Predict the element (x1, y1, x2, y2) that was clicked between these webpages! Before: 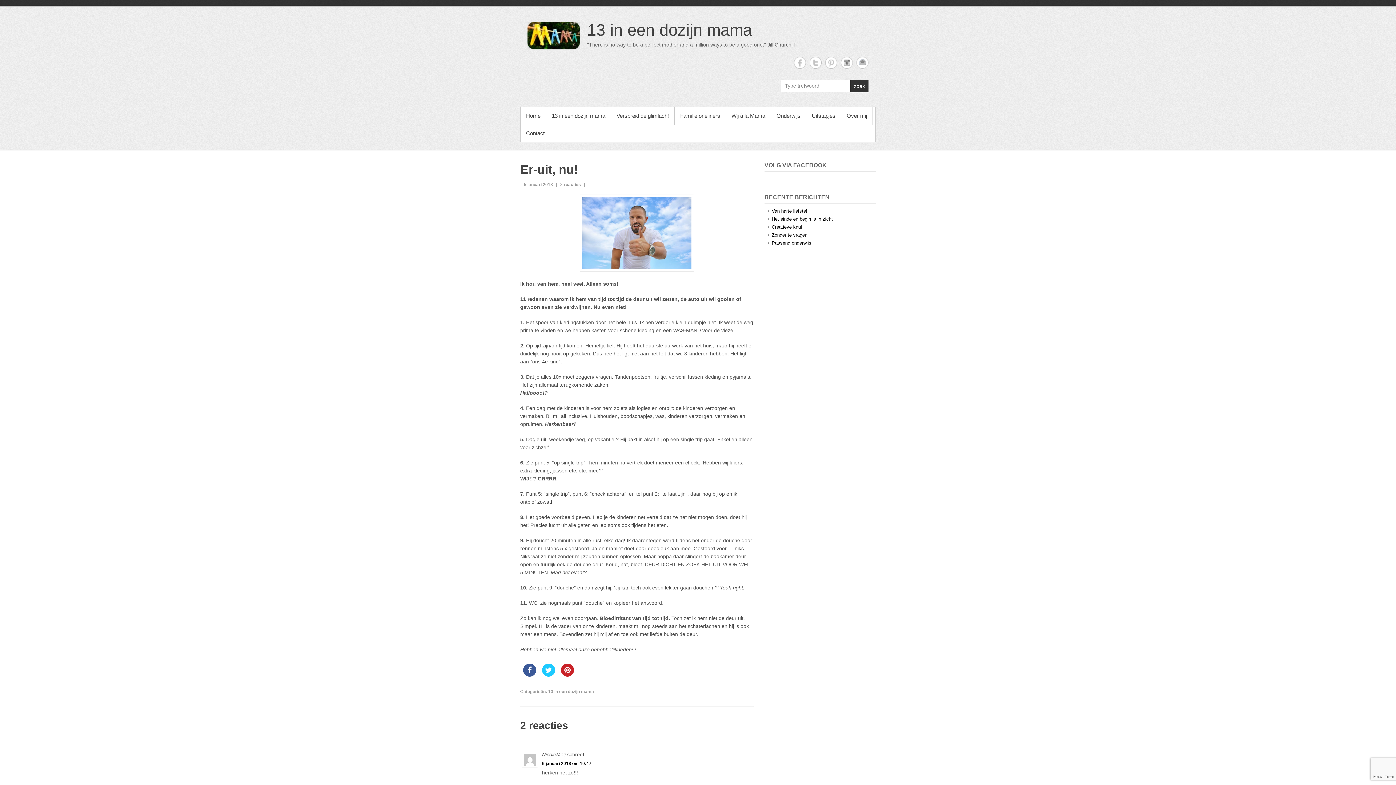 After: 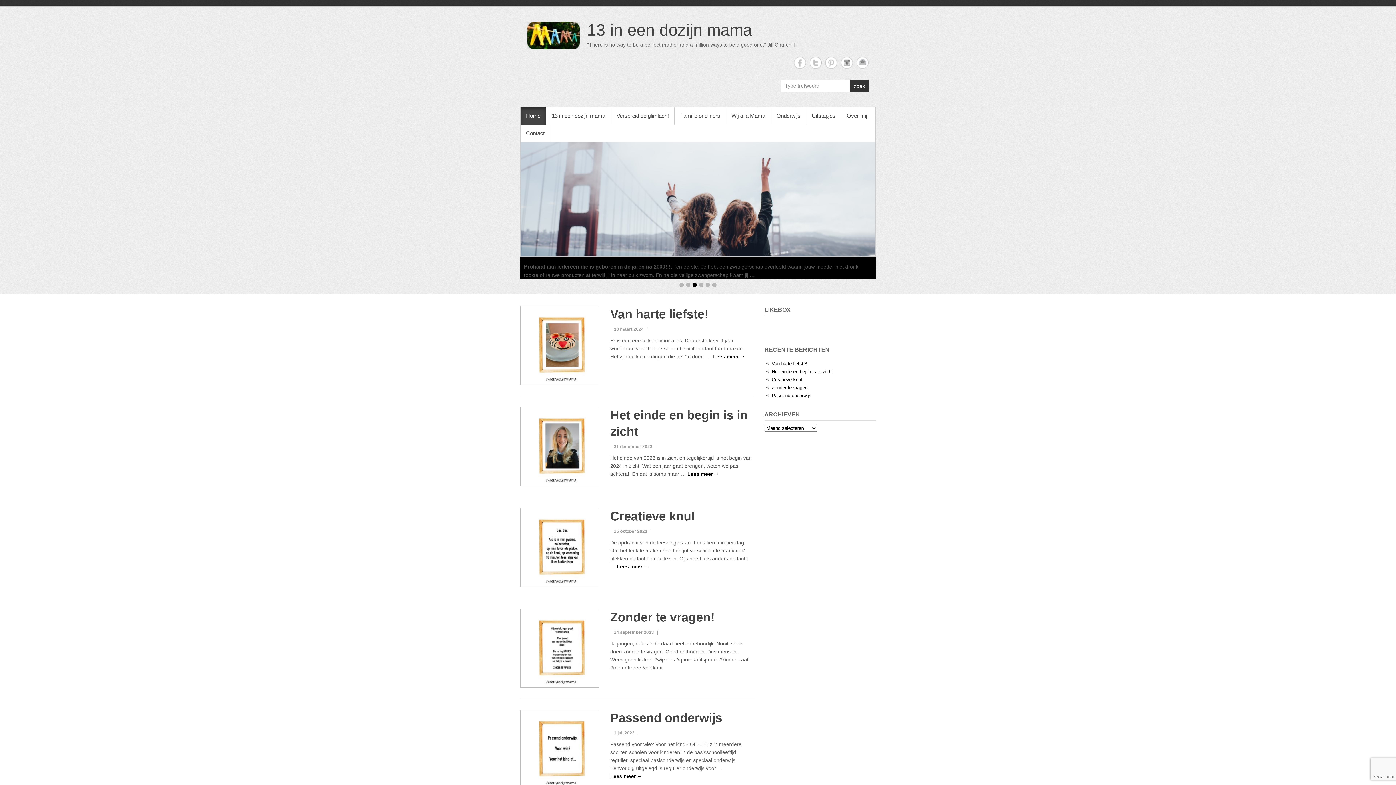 Action: label: 13 in een dozijn mama bbox: (587, 20, 752, 39)